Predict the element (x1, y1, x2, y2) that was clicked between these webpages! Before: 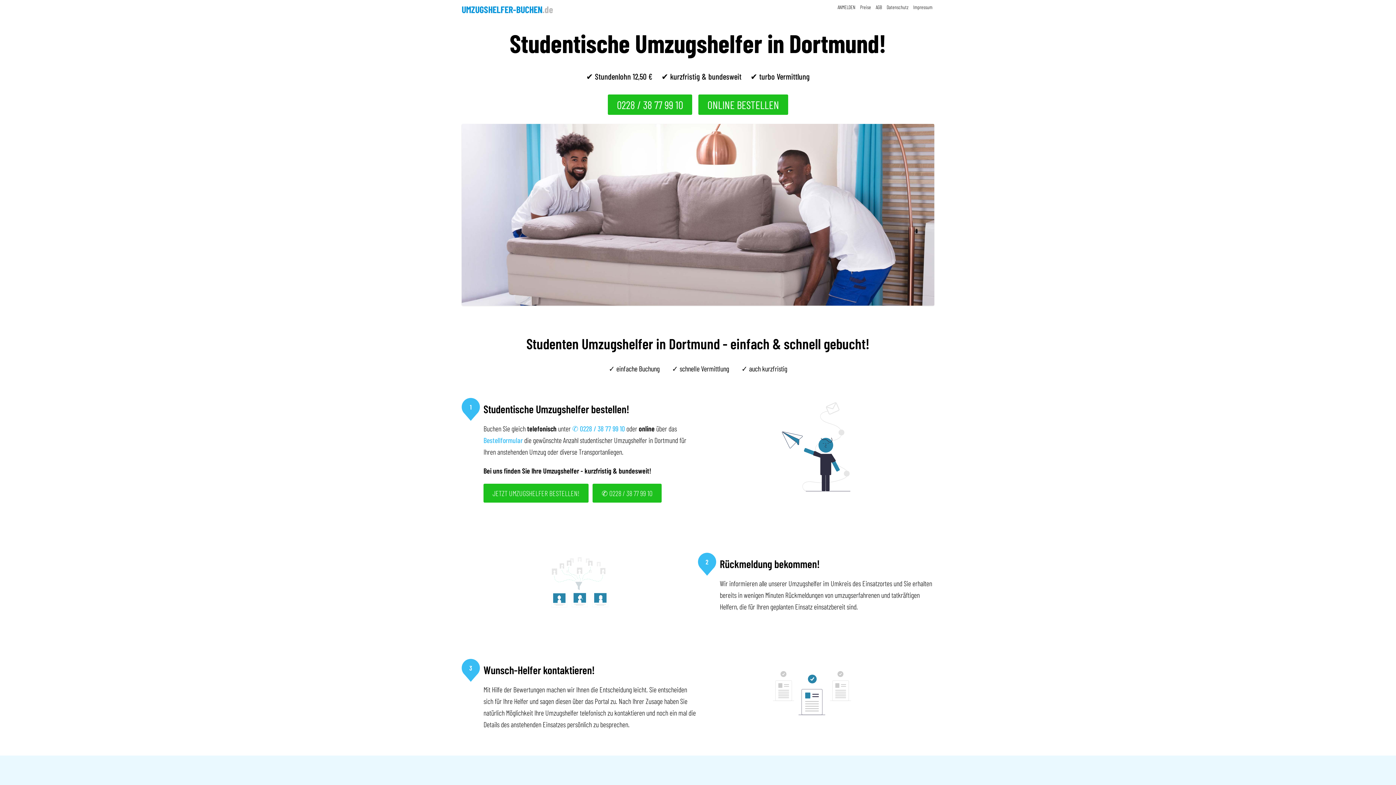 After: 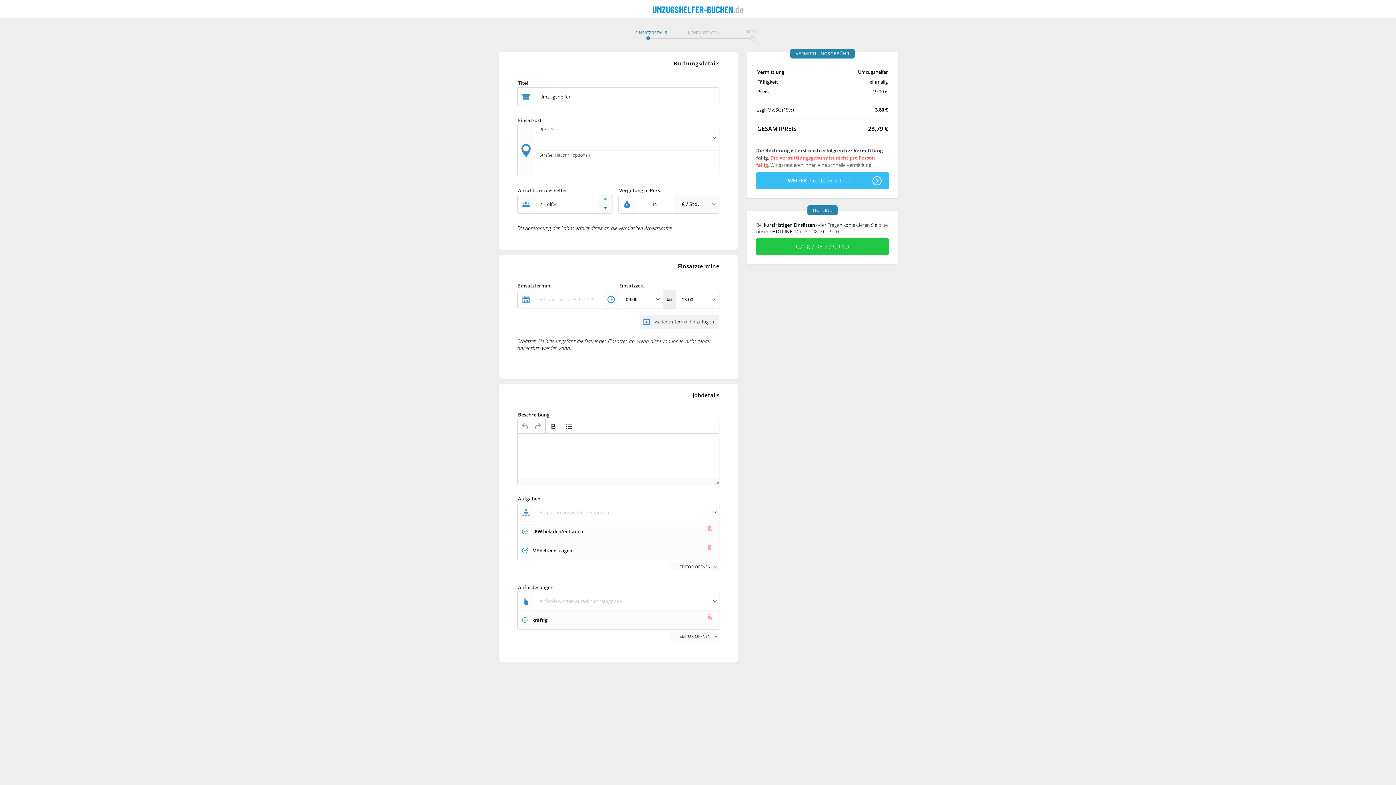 Action: label: ONLINE BESTELLEN bbox: (698, 94, 788, 114)